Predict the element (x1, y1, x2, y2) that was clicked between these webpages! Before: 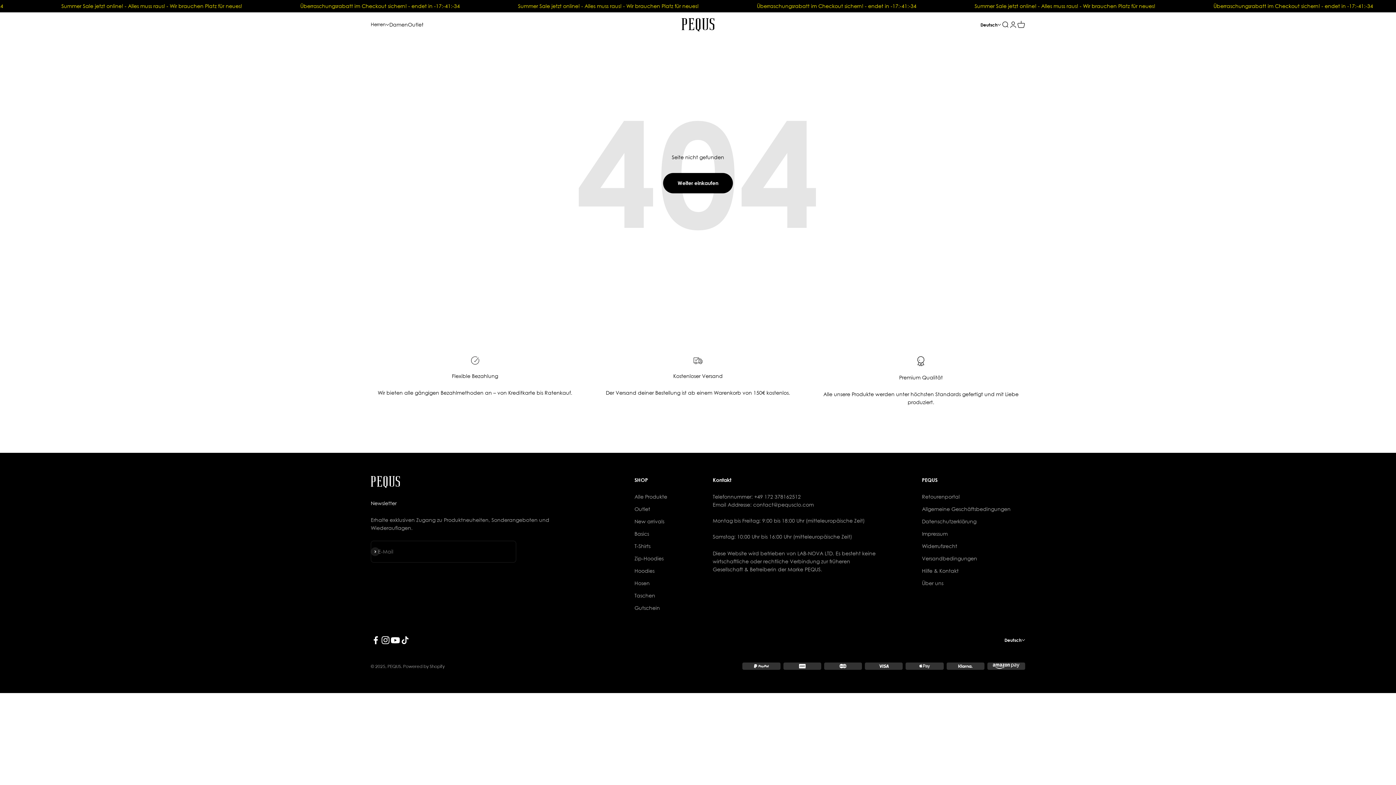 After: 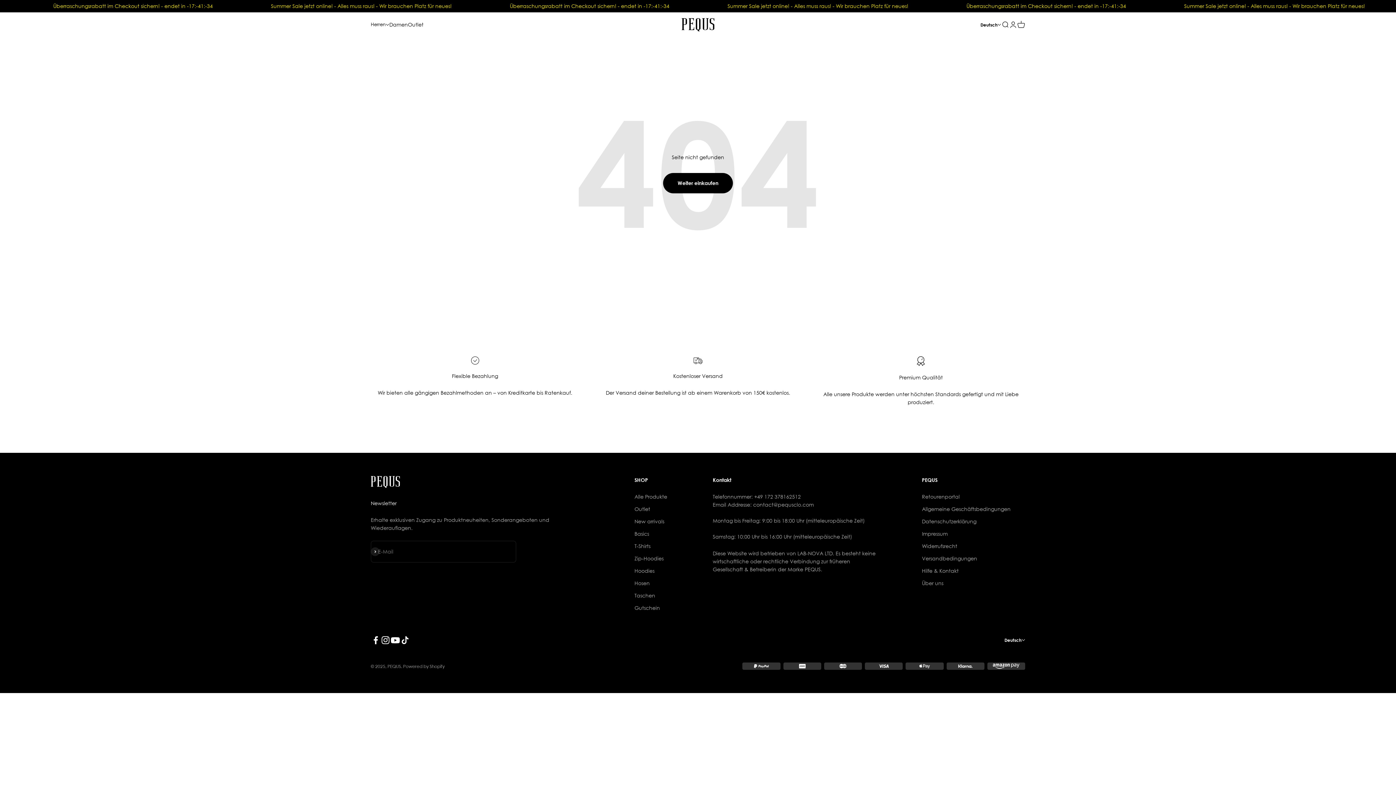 Action: label: Auf Instagram folgen bbox: (380, 635, 390, 645)